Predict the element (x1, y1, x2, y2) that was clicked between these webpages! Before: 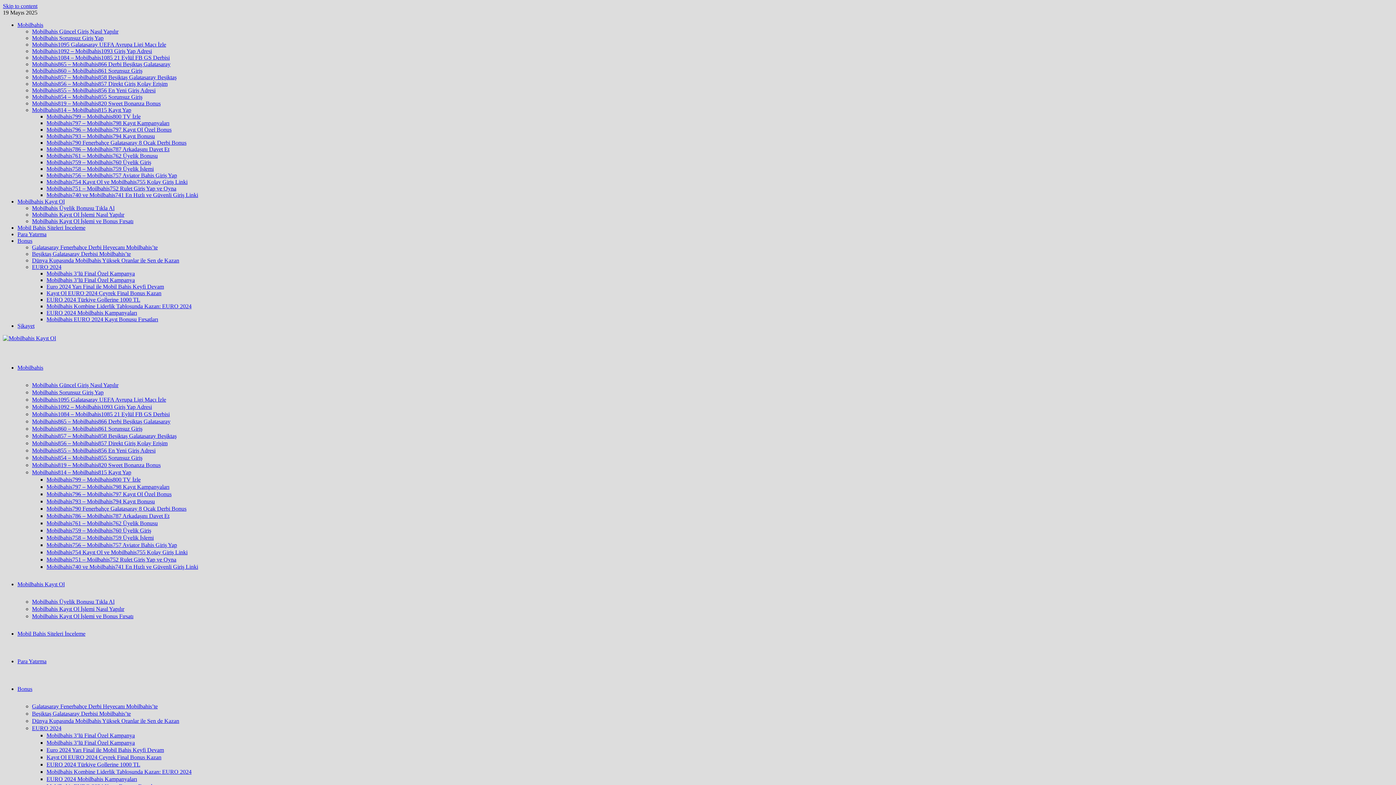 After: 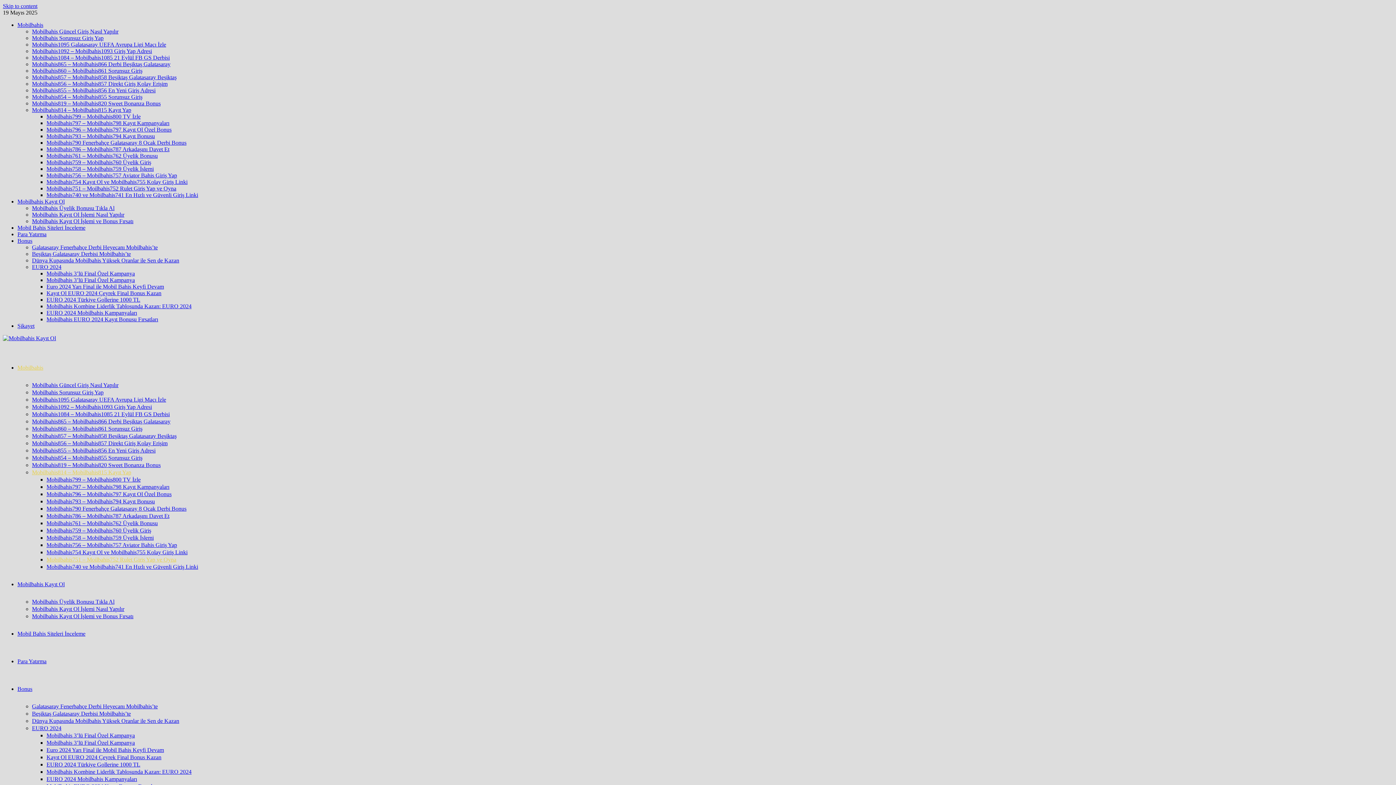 Action: bbox: (46, 556, 176, 562) label: Mobilbahis751 – Moilbahis752 Rulet Giriş Yap ve Oyna